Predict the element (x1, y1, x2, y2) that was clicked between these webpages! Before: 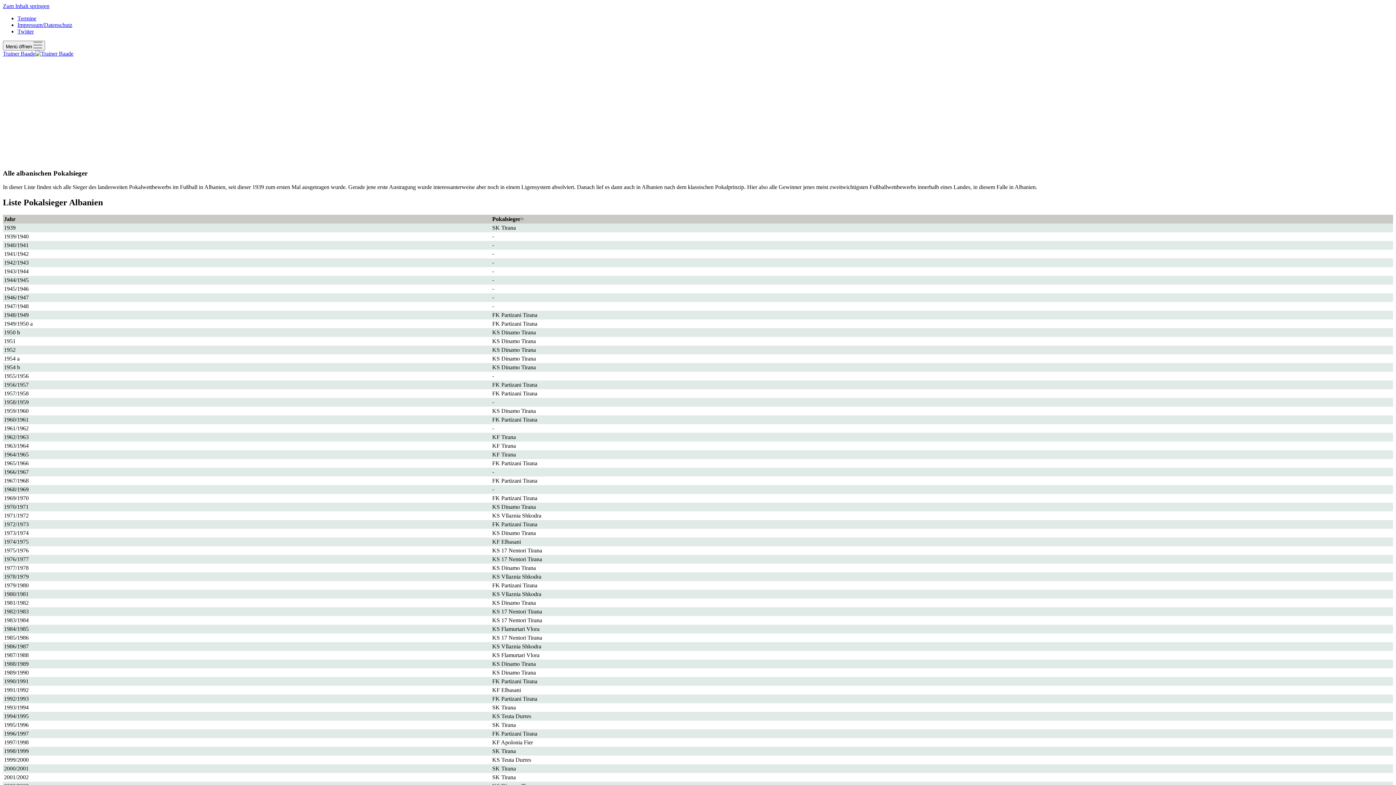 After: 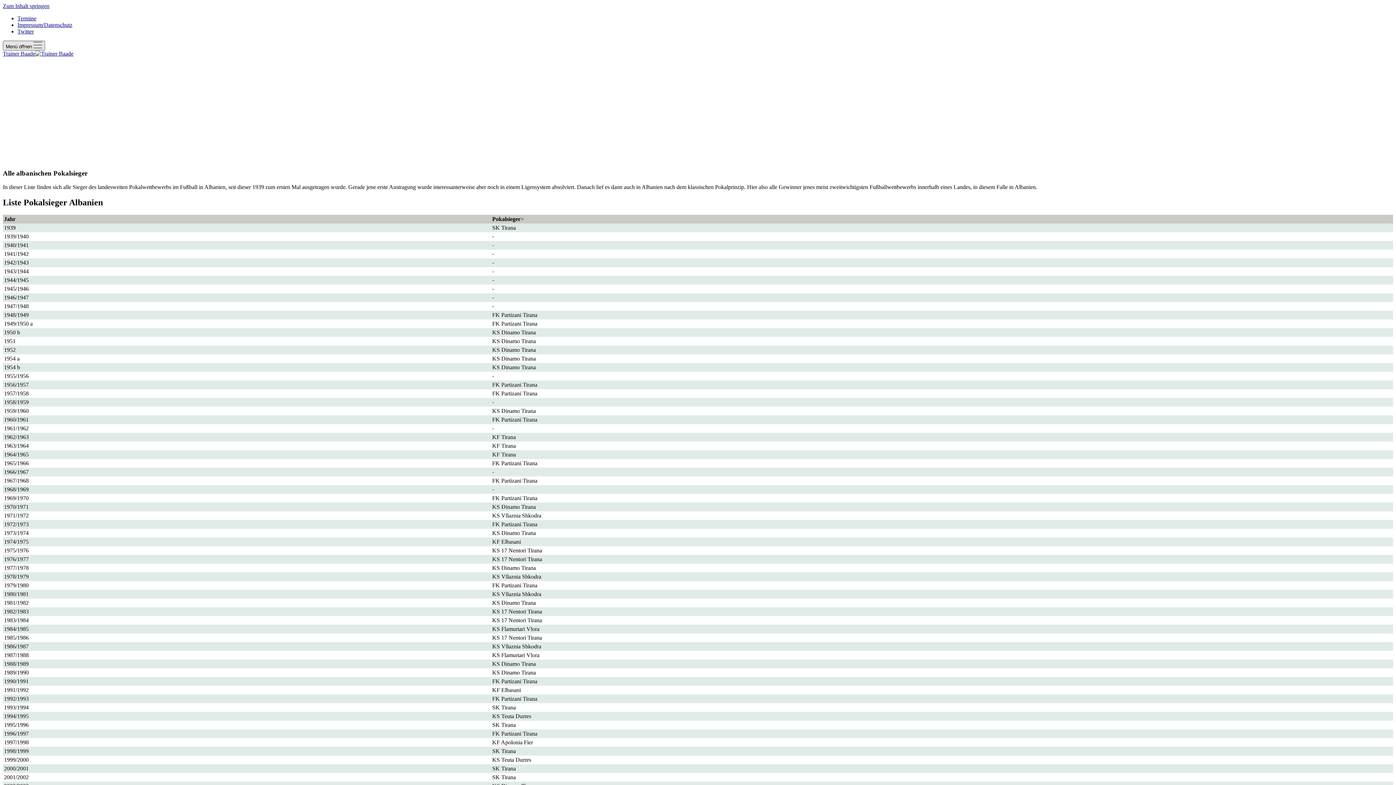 Action: label: Menü öffnen  bbox: (2, 40, 45, 50)